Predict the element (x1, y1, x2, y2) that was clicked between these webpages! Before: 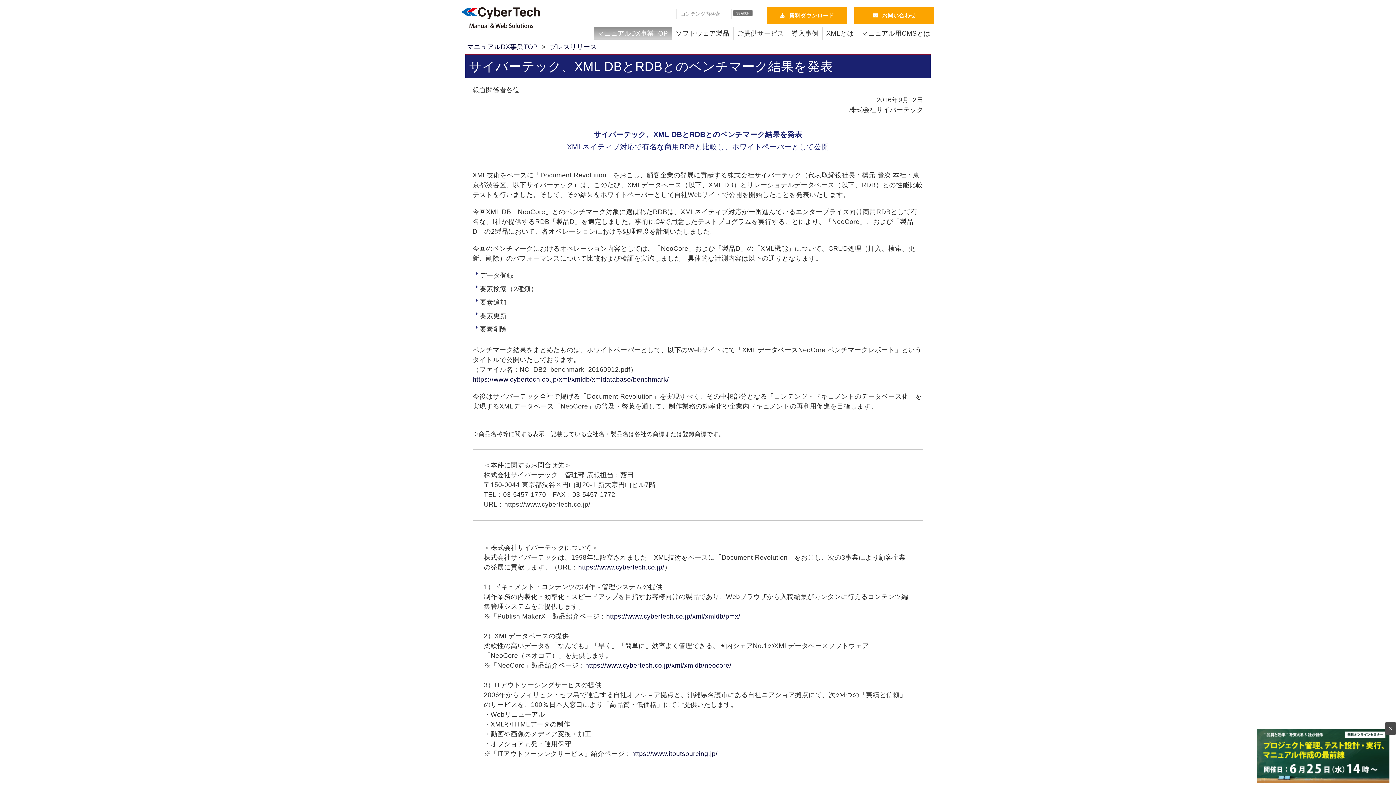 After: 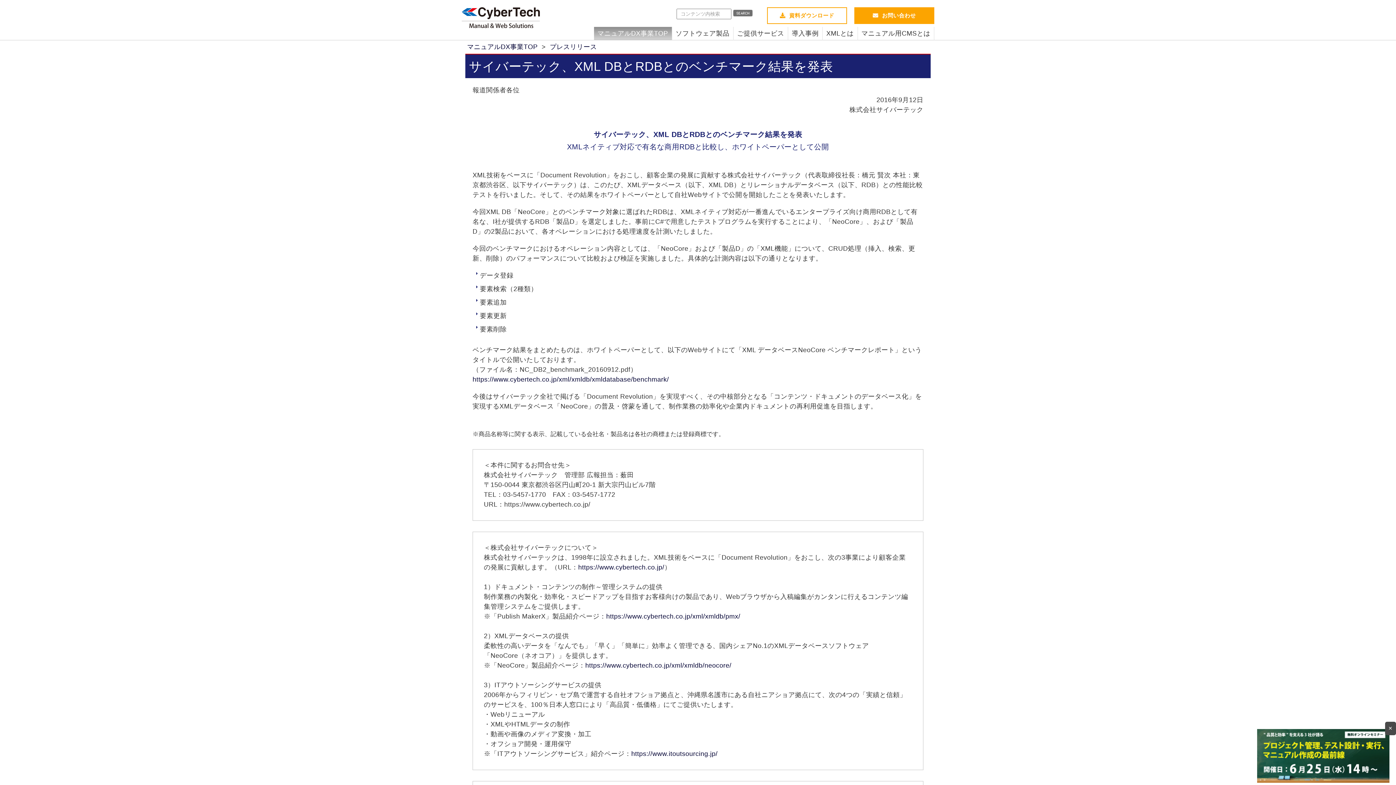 Action: bbox: (767, 7, 847, 24) label: 資料ダウンロード